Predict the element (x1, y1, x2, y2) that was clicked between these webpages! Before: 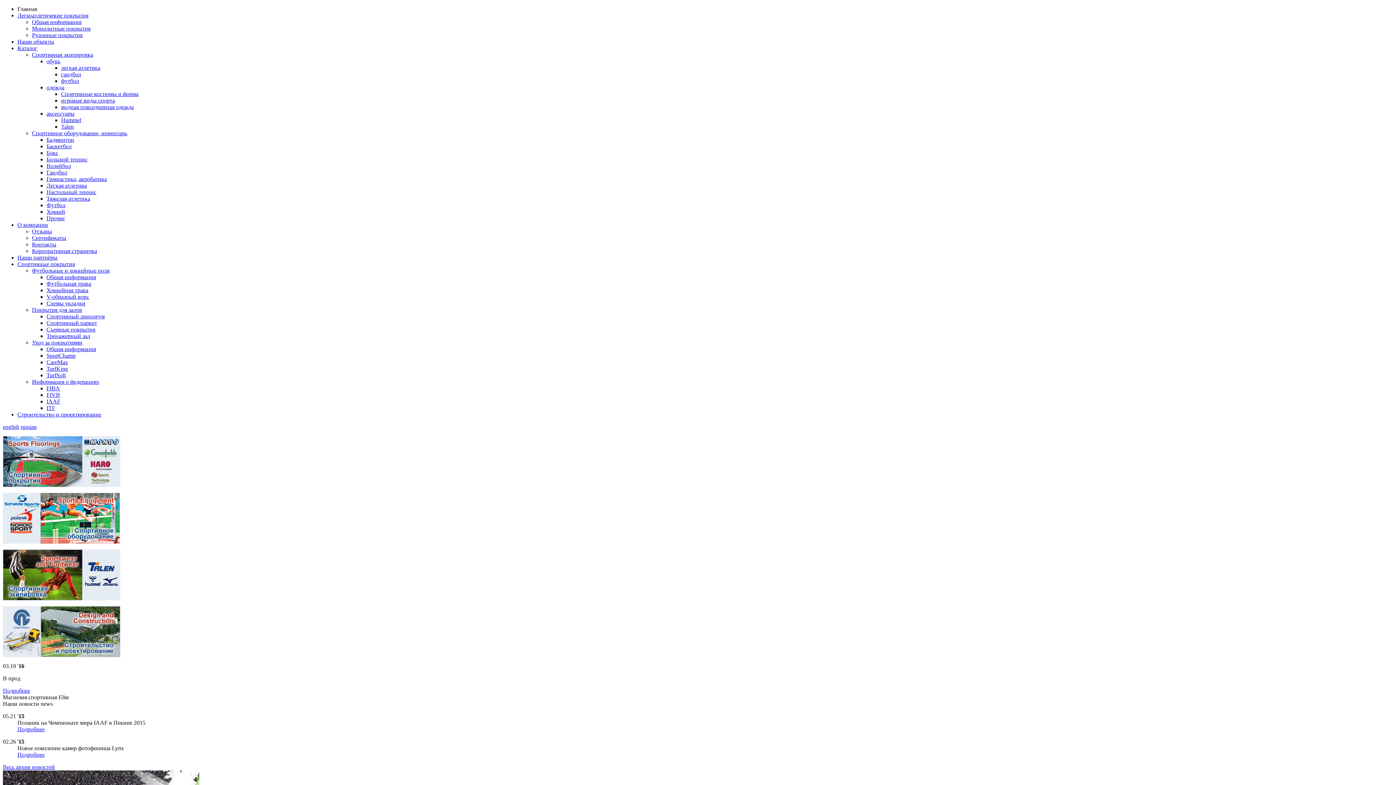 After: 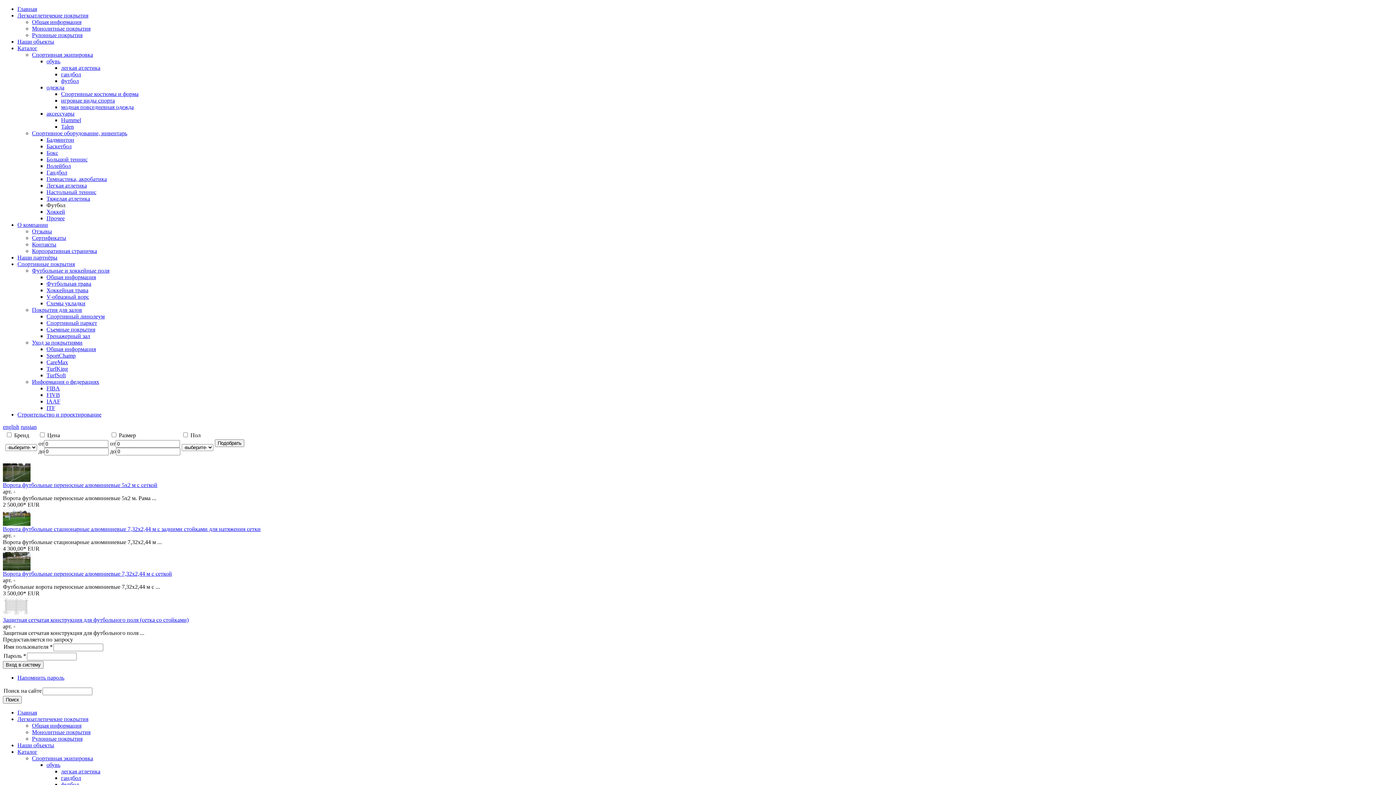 Action: label: Футбол bbox: (46, 202, 65, 208)